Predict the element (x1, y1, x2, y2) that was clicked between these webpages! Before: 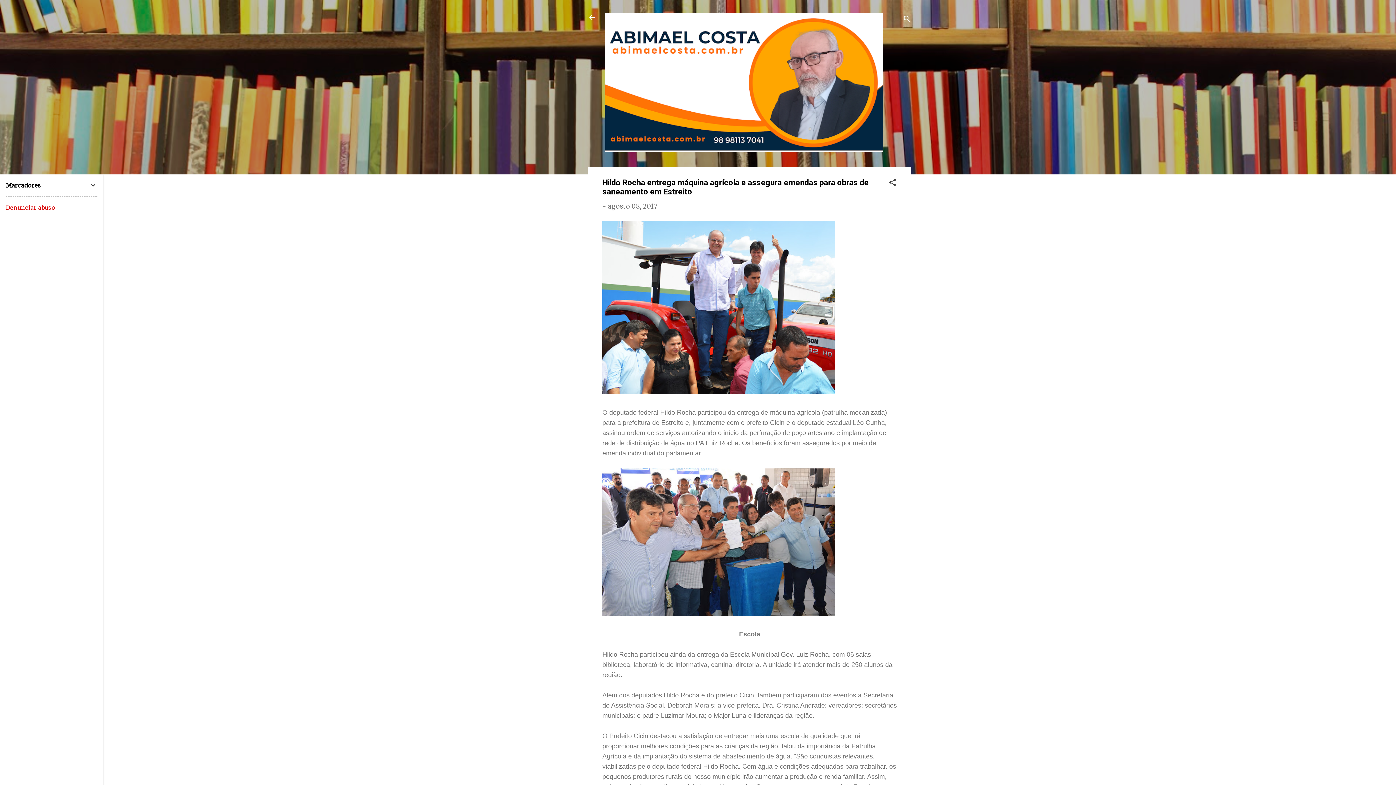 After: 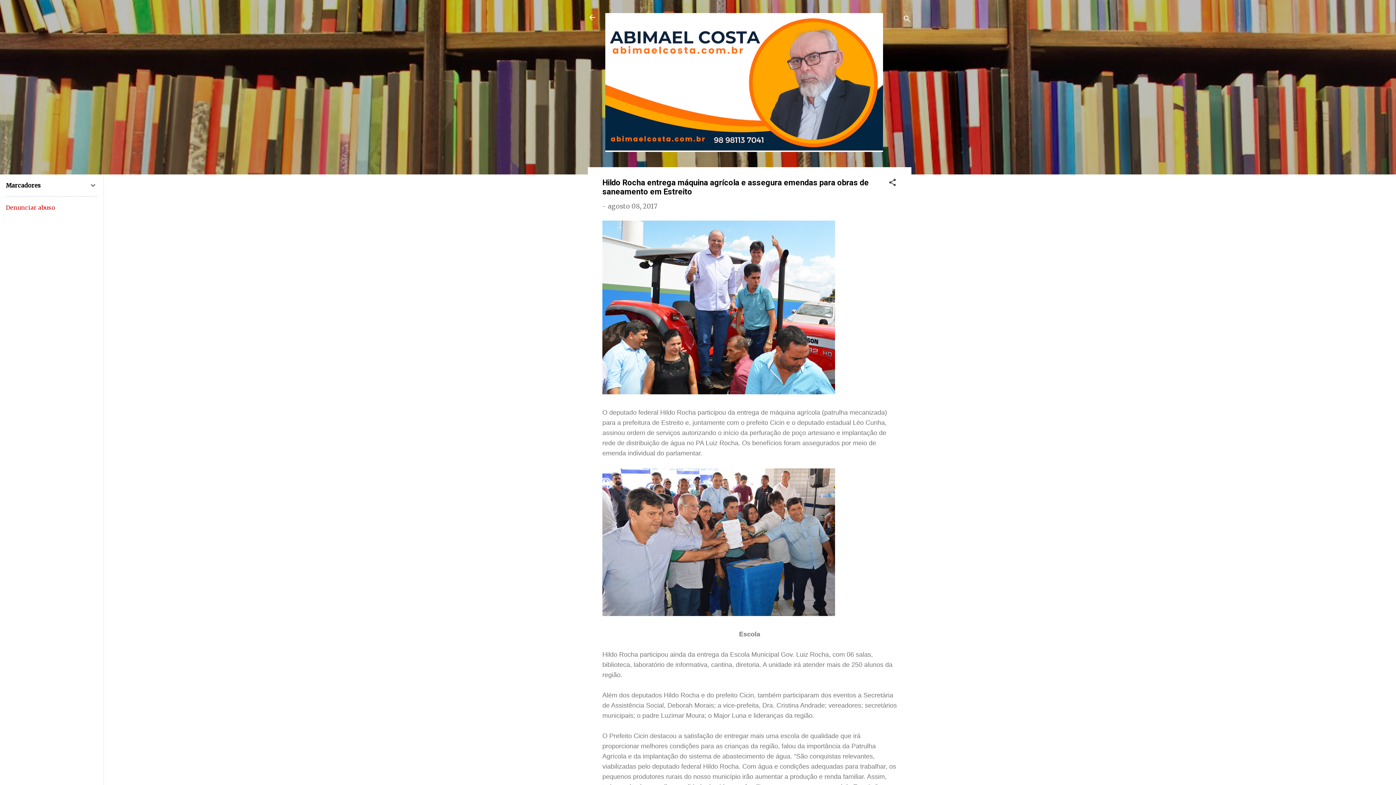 Action: bbox: (608, 202, 657, 210) label: agosto 08, 2017